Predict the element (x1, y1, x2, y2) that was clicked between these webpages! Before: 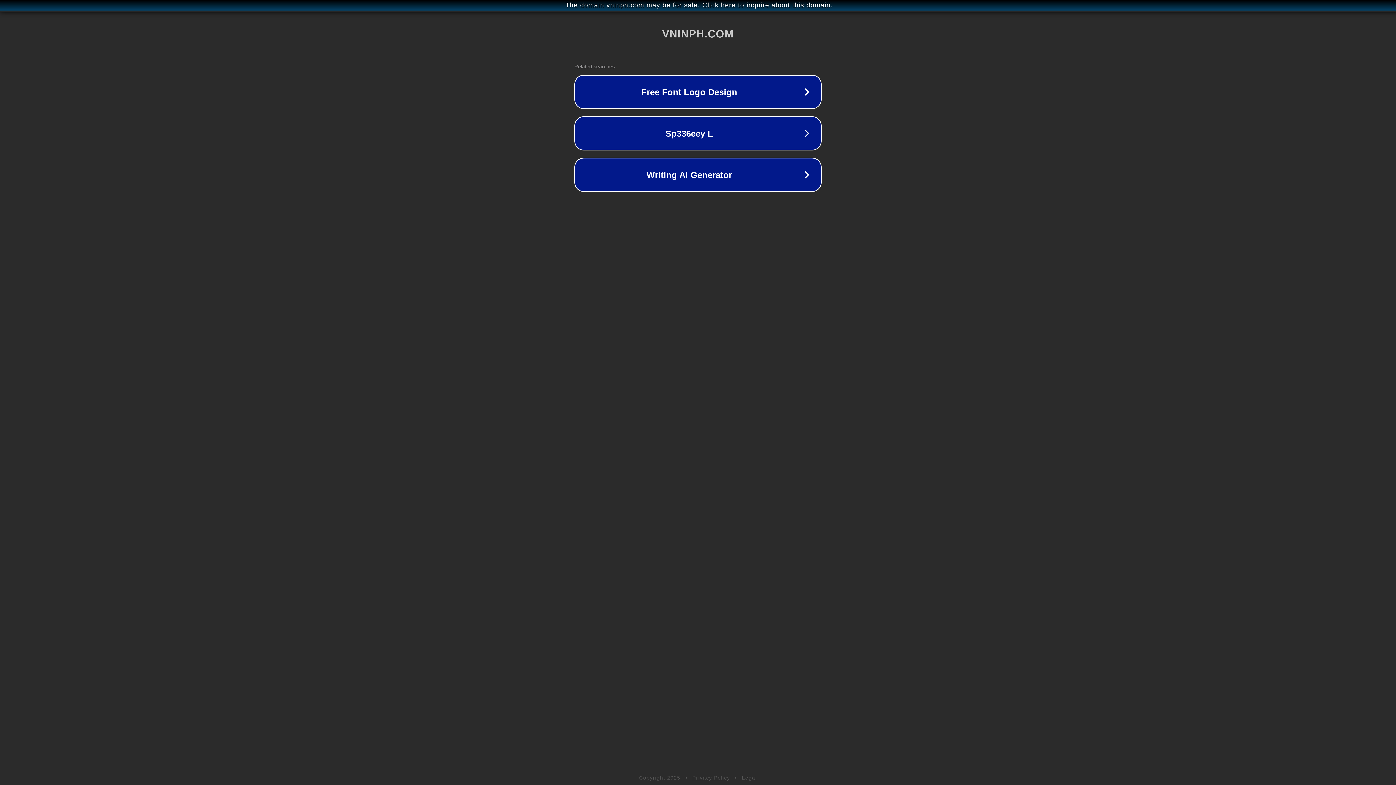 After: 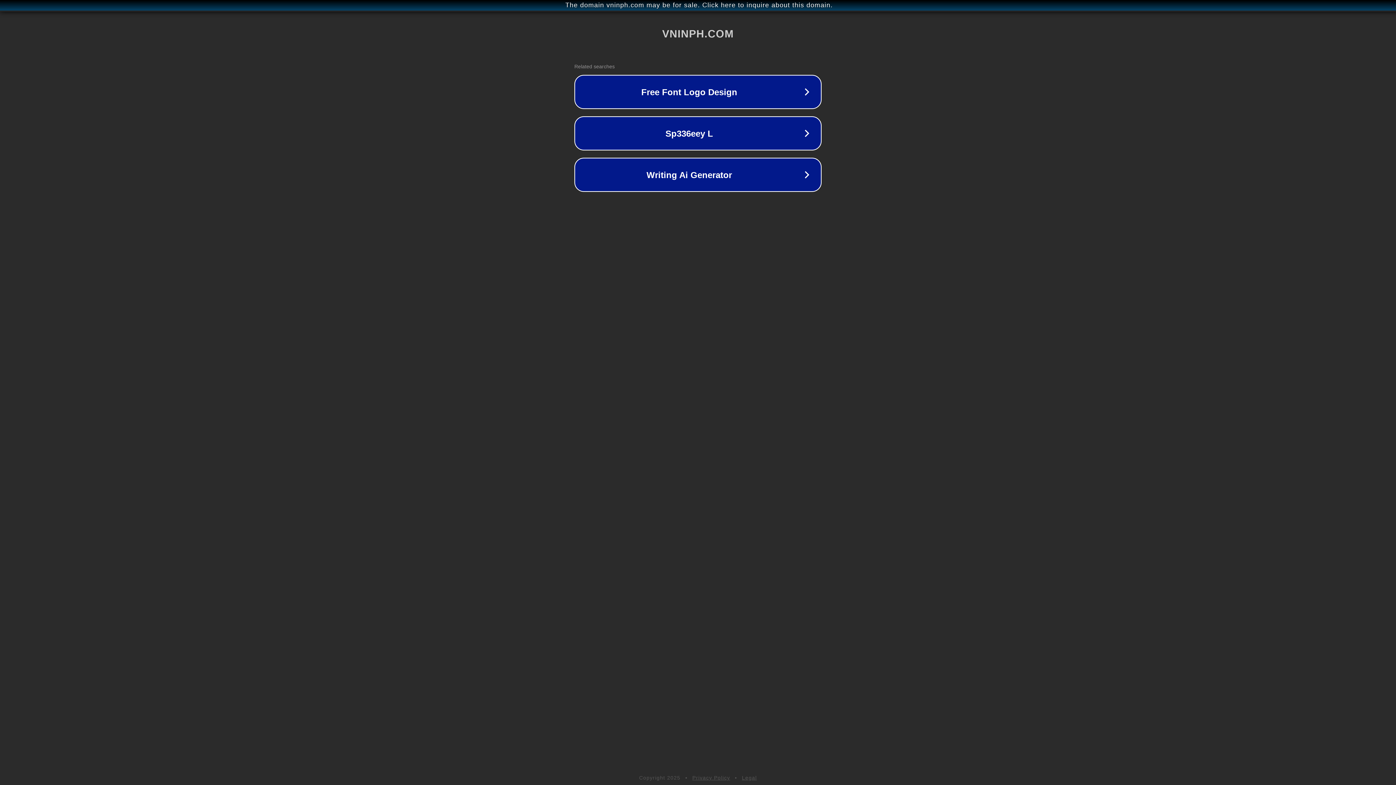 Action: bbox: (742, 775, 757, 781) label: Legal